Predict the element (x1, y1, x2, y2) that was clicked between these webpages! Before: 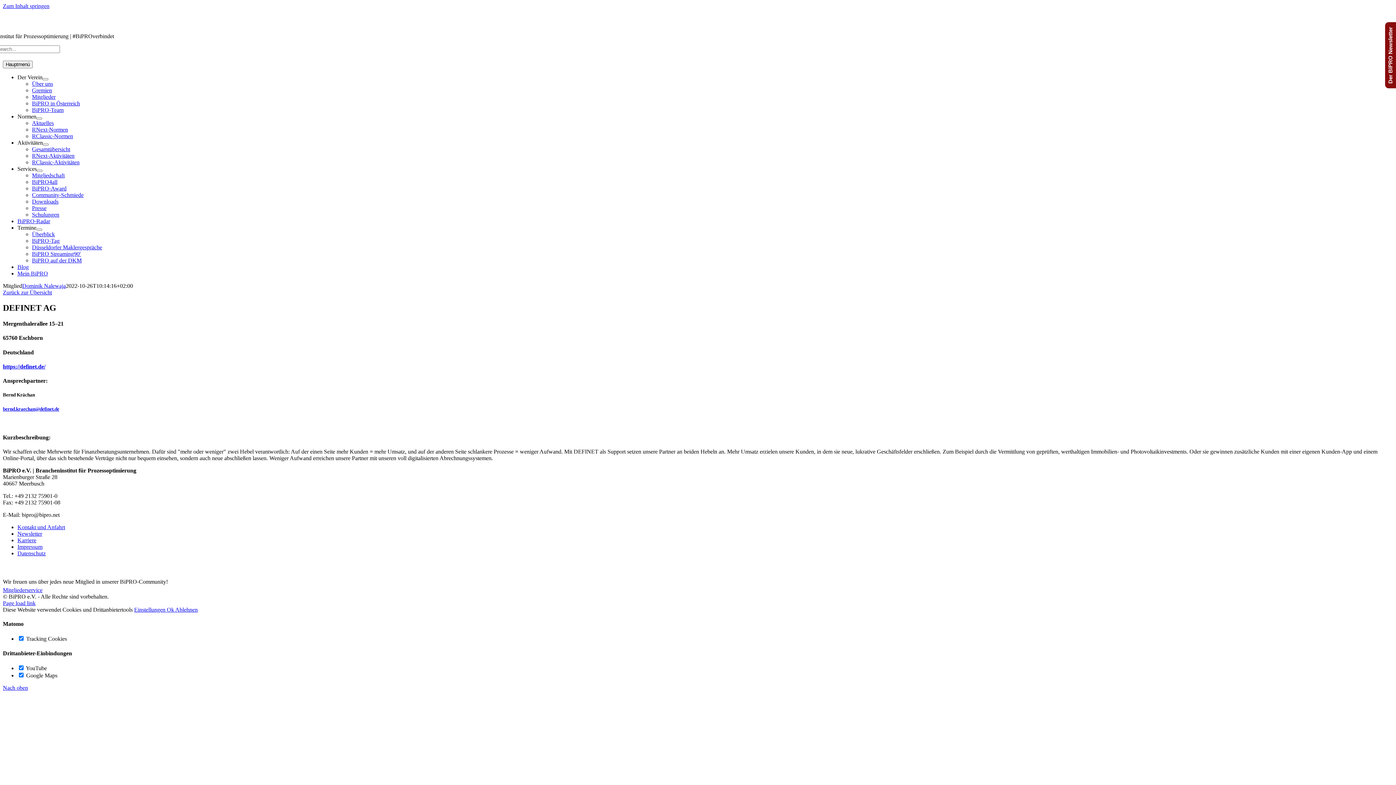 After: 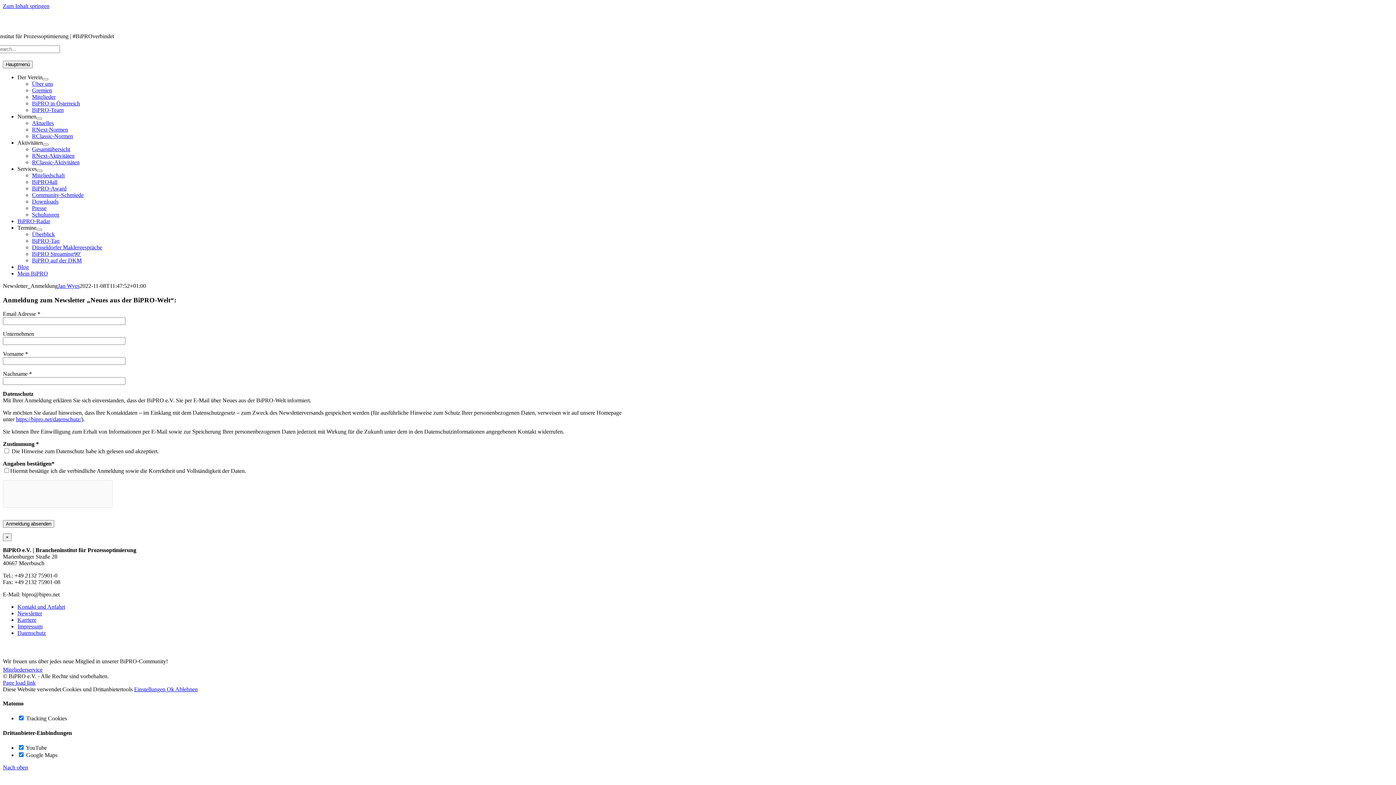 Action: bbox: (17, 531, 42, 537) label: Newsletter